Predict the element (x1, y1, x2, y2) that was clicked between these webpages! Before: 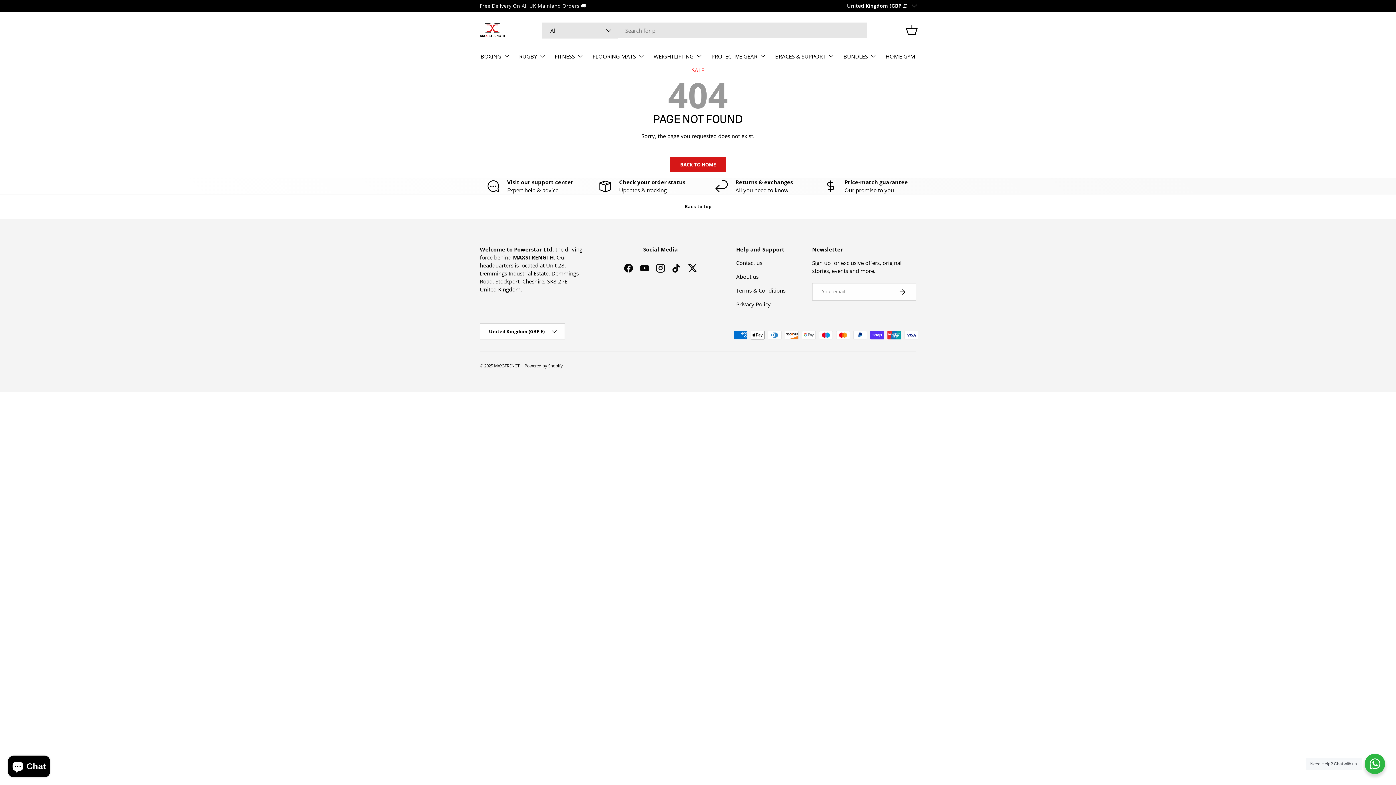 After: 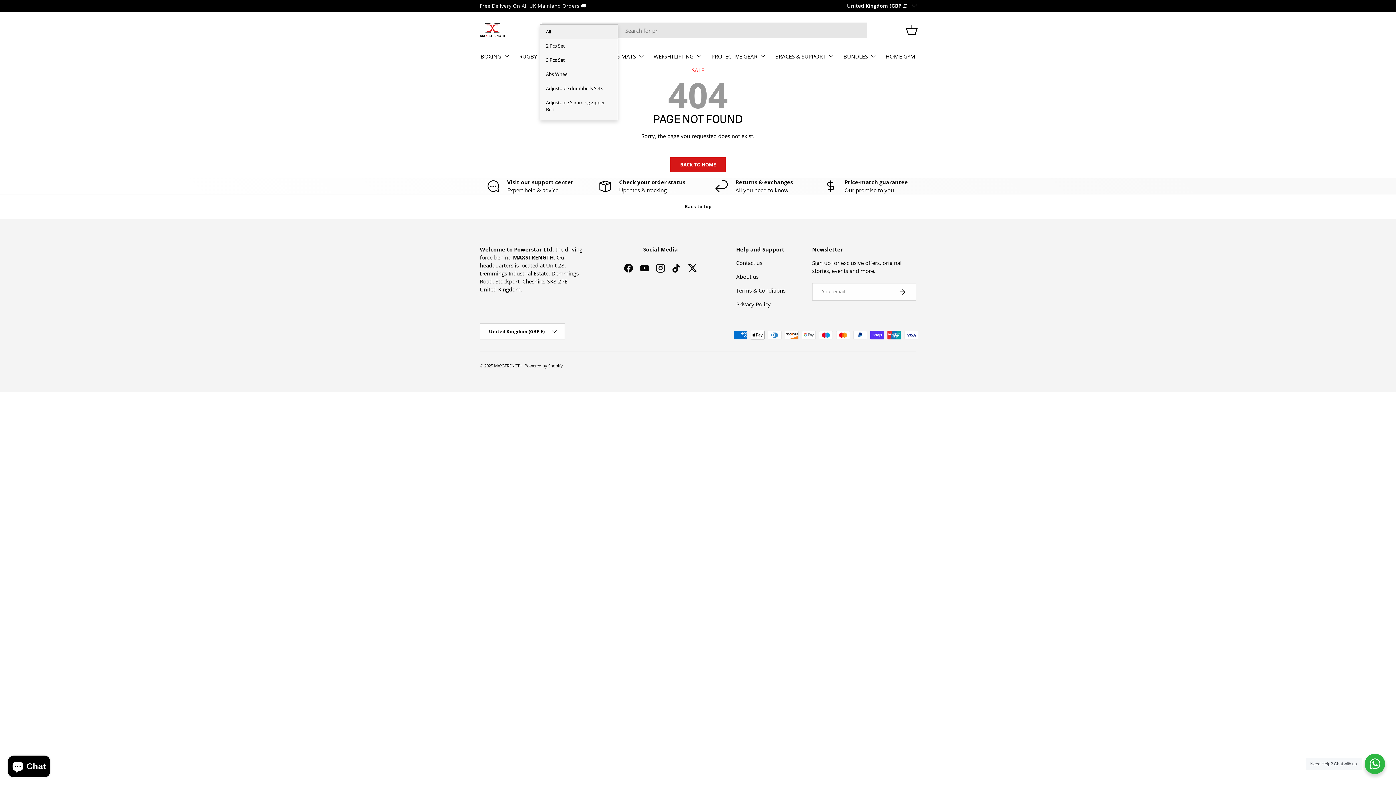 Action: bbox: (541, 22, 618, 38) label: All